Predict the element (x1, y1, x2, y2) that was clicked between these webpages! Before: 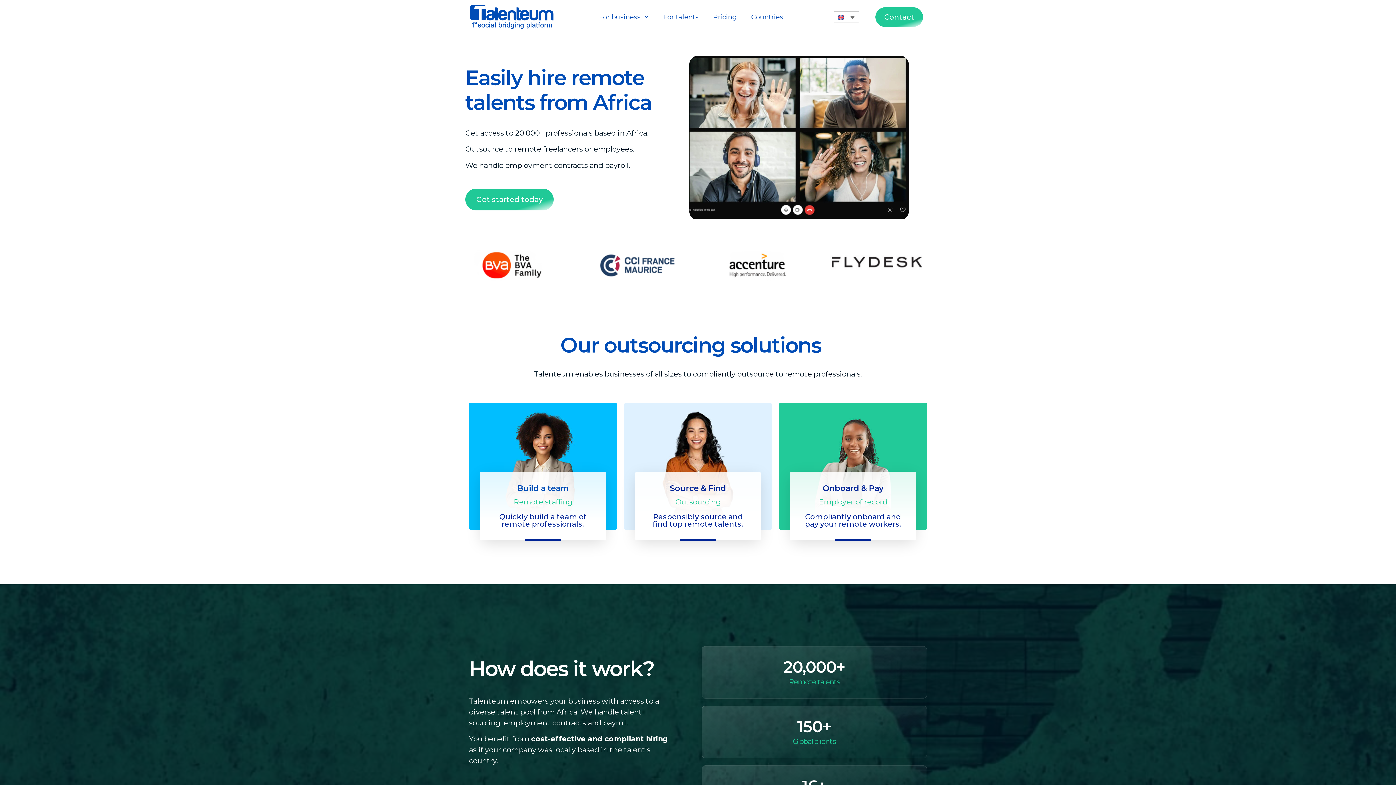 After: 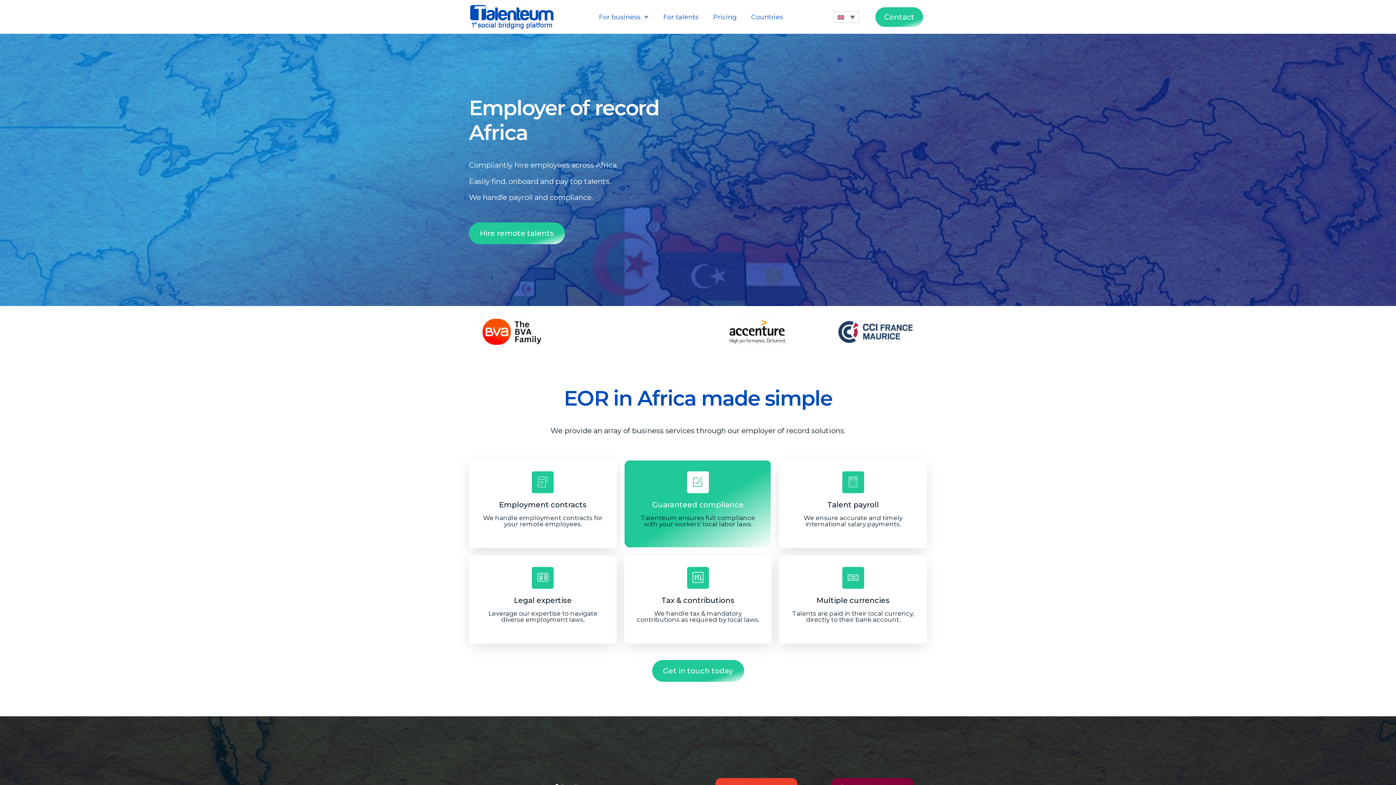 Action: label: Onboard & Pay bbox: (801, 483, 905, 493)